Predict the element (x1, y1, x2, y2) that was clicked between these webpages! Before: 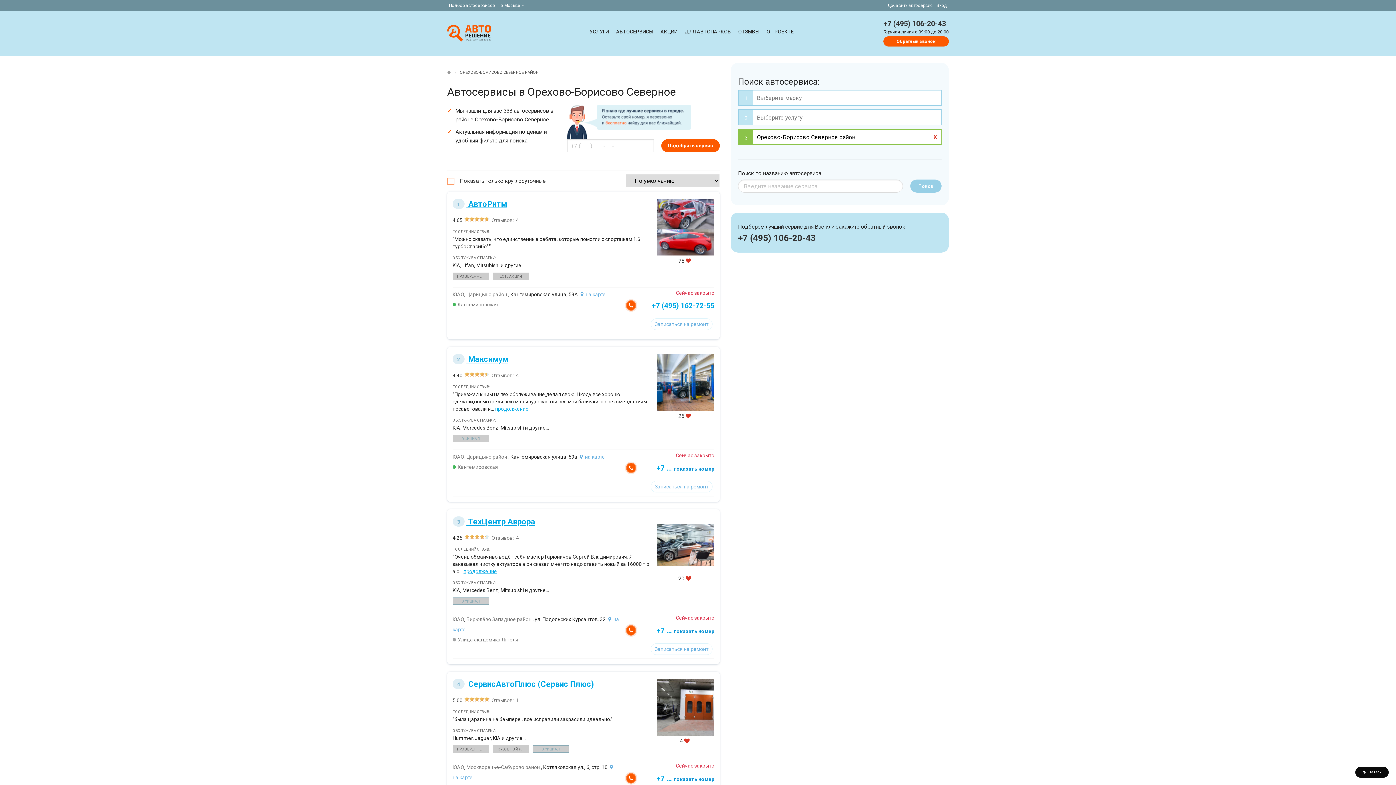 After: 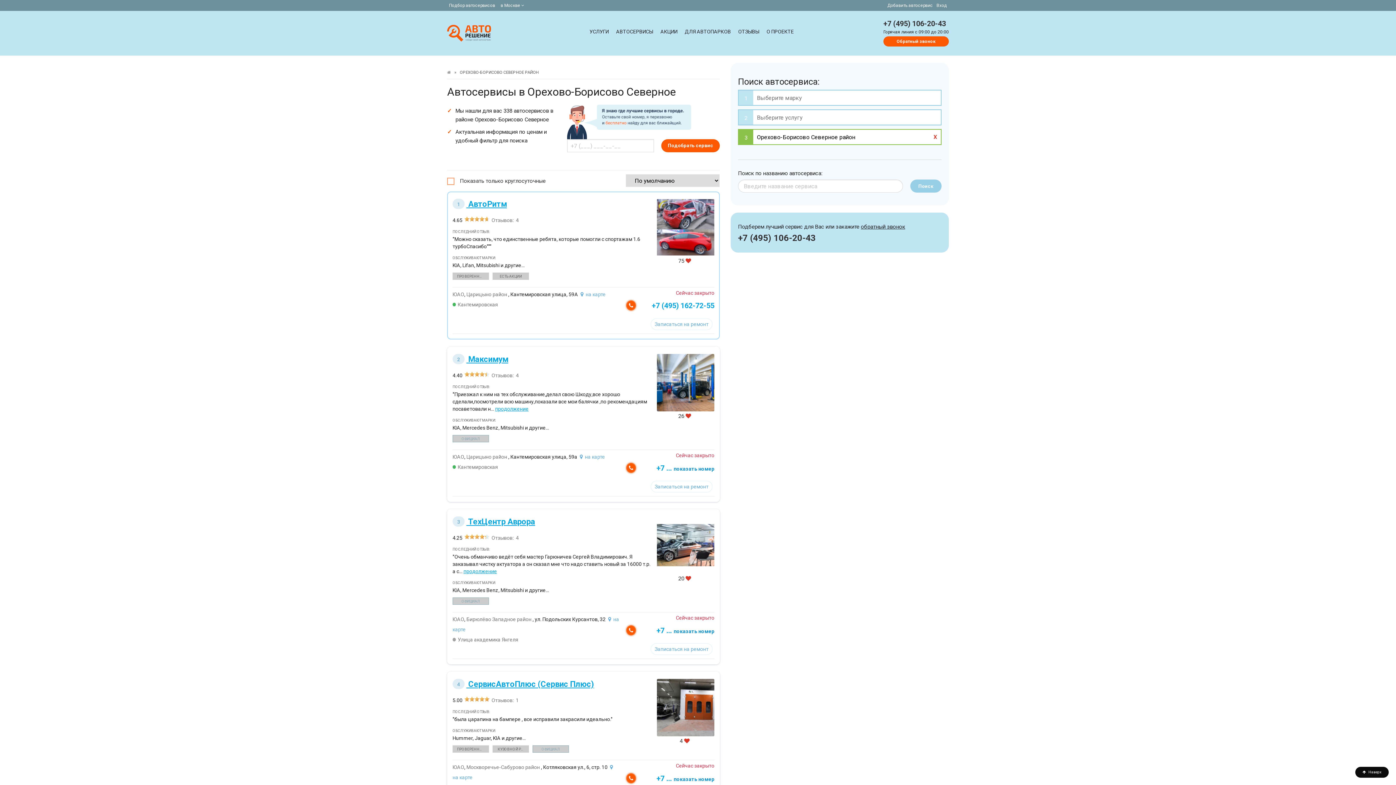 Action: bbox: (620, 296, 714, 314) label: +7 (495) 162-72-55